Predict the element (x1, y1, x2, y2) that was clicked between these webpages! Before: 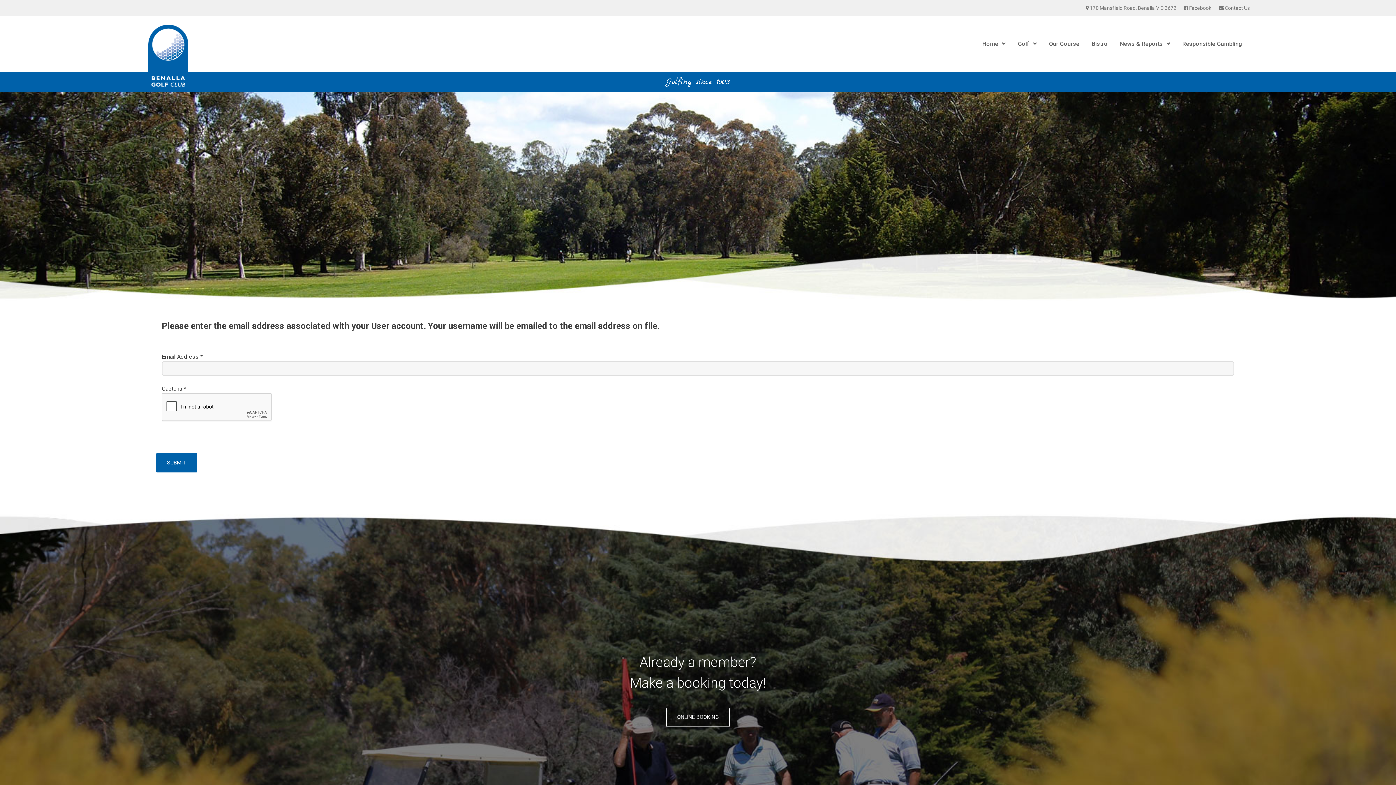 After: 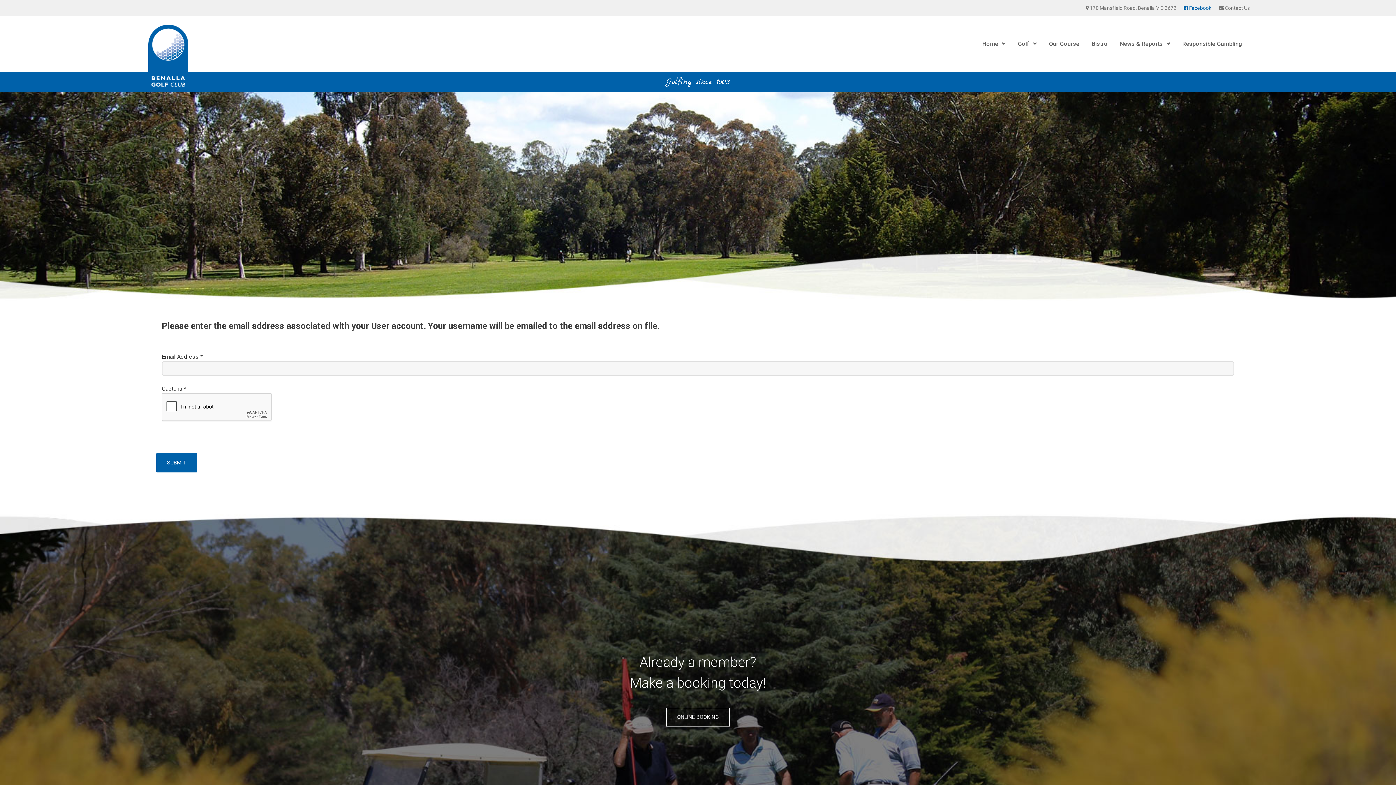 Action: label:  Facebook bbox: (1184, 5, 1211, 10)